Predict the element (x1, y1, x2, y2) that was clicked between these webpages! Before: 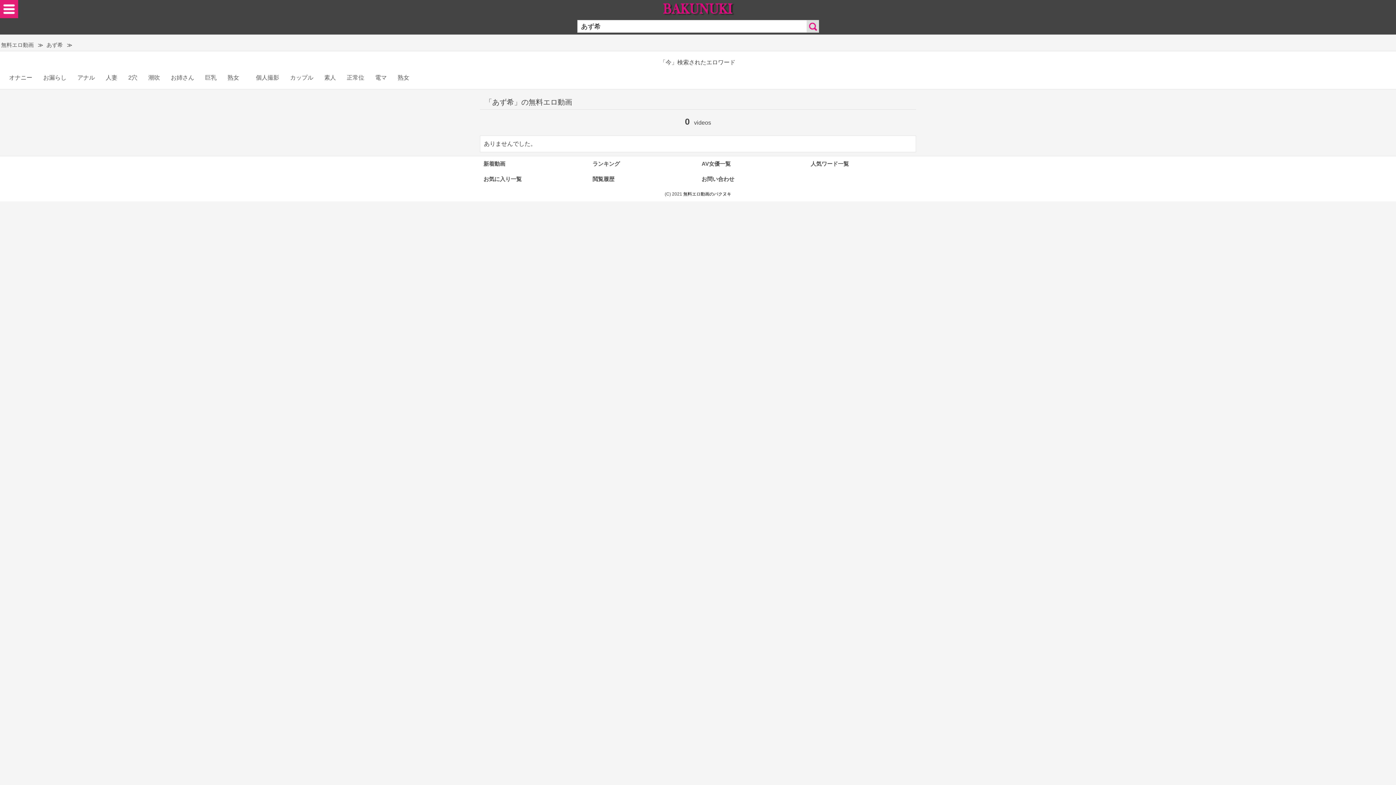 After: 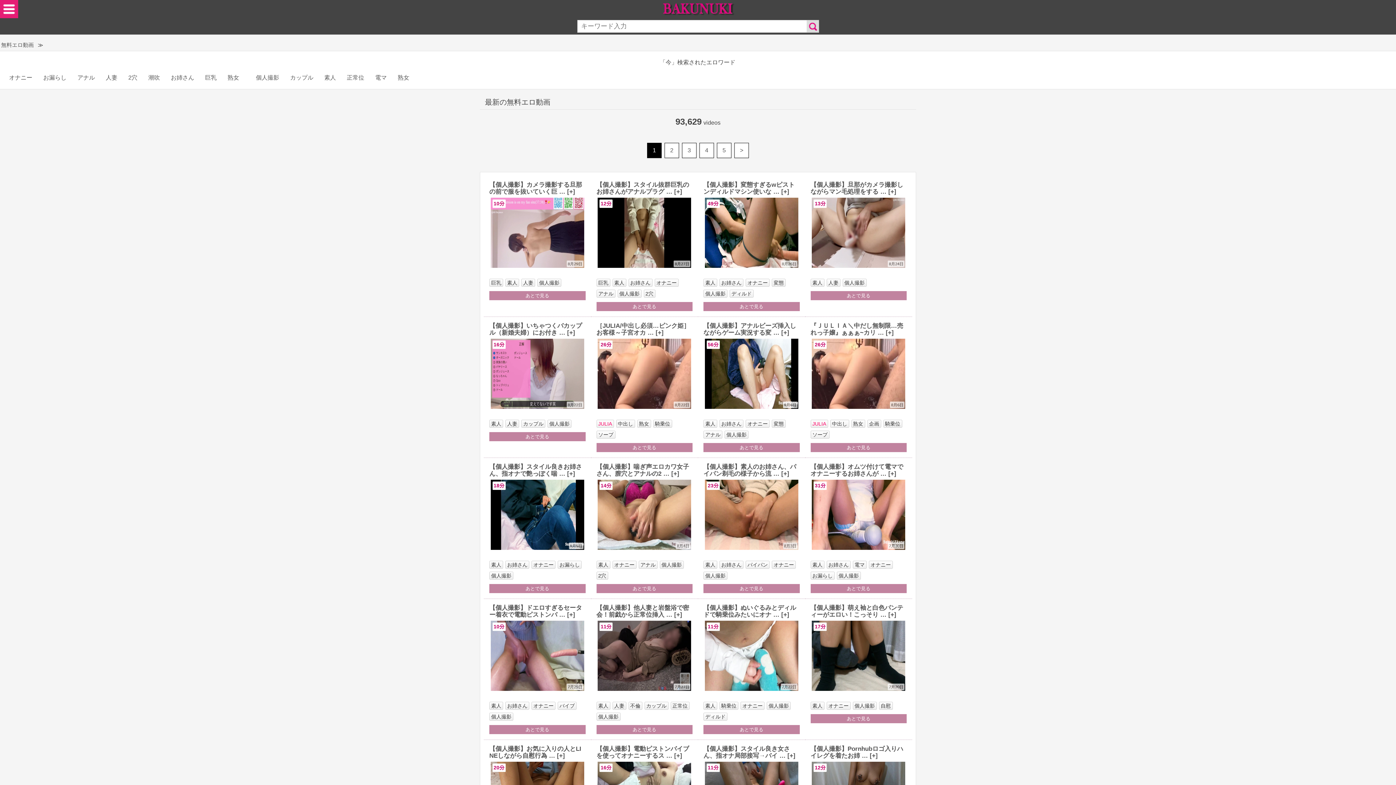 Action: bbox: (1, 41, 33, 48) label: 無料エロ動画